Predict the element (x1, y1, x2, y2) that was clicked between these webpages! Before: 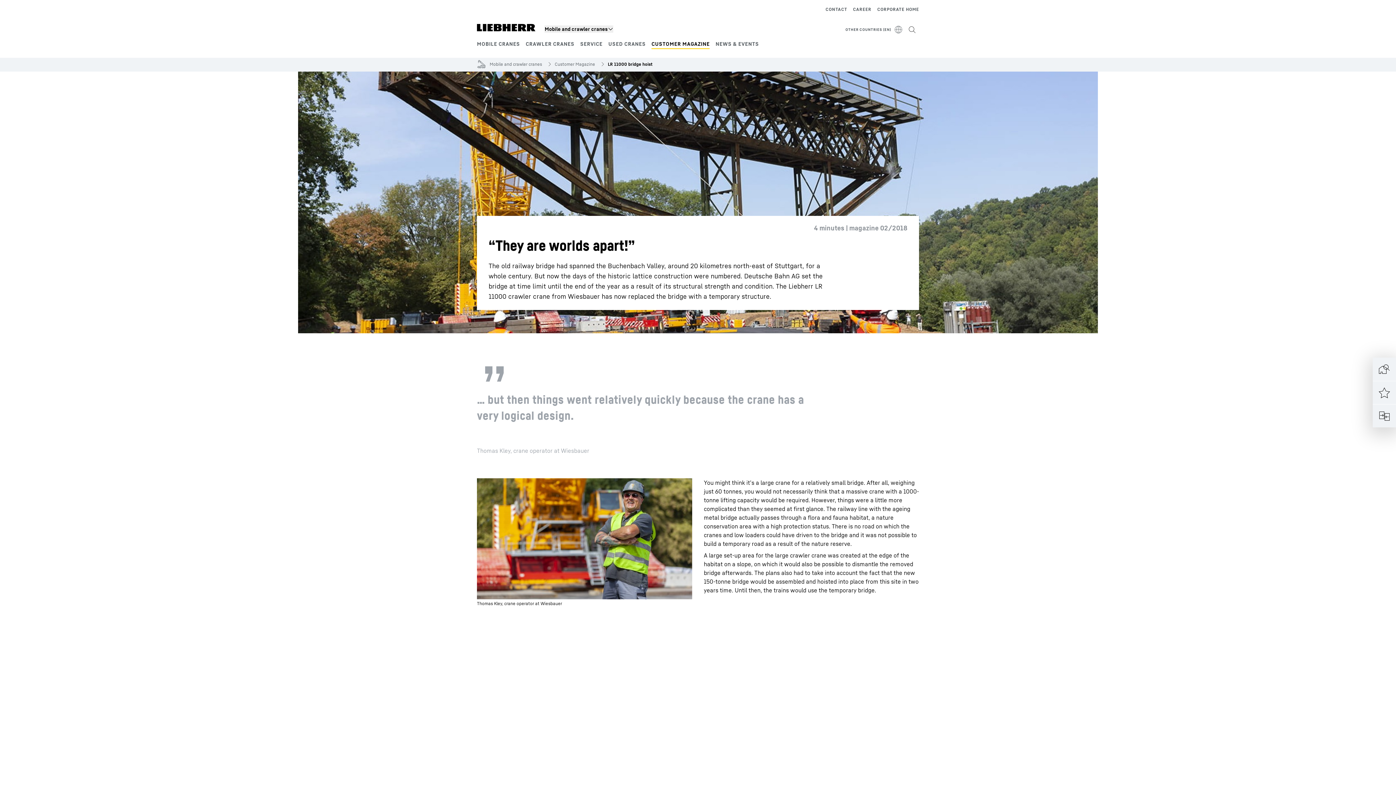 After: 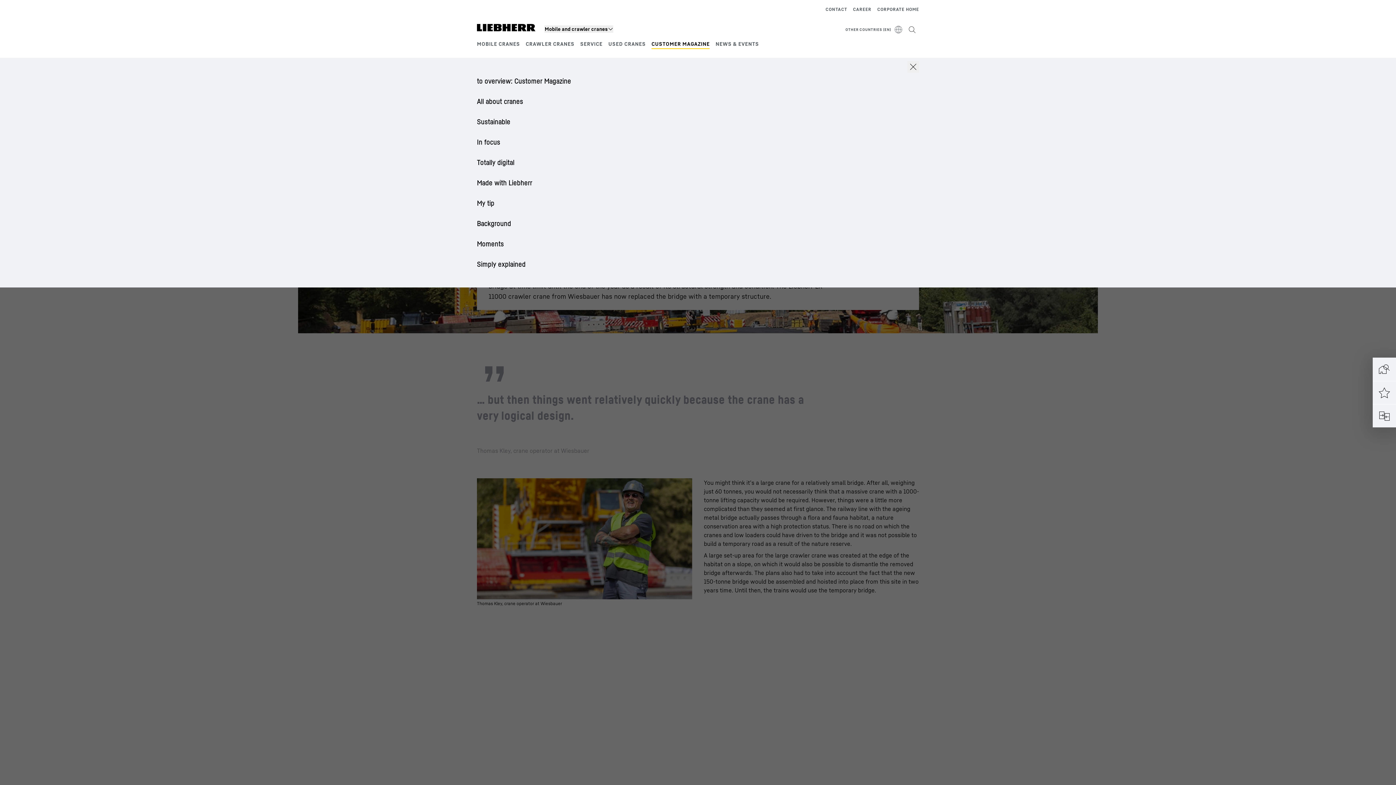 Action: label: CUSTOMER MAGAZINE bbox: (651, 40, 709, 46)